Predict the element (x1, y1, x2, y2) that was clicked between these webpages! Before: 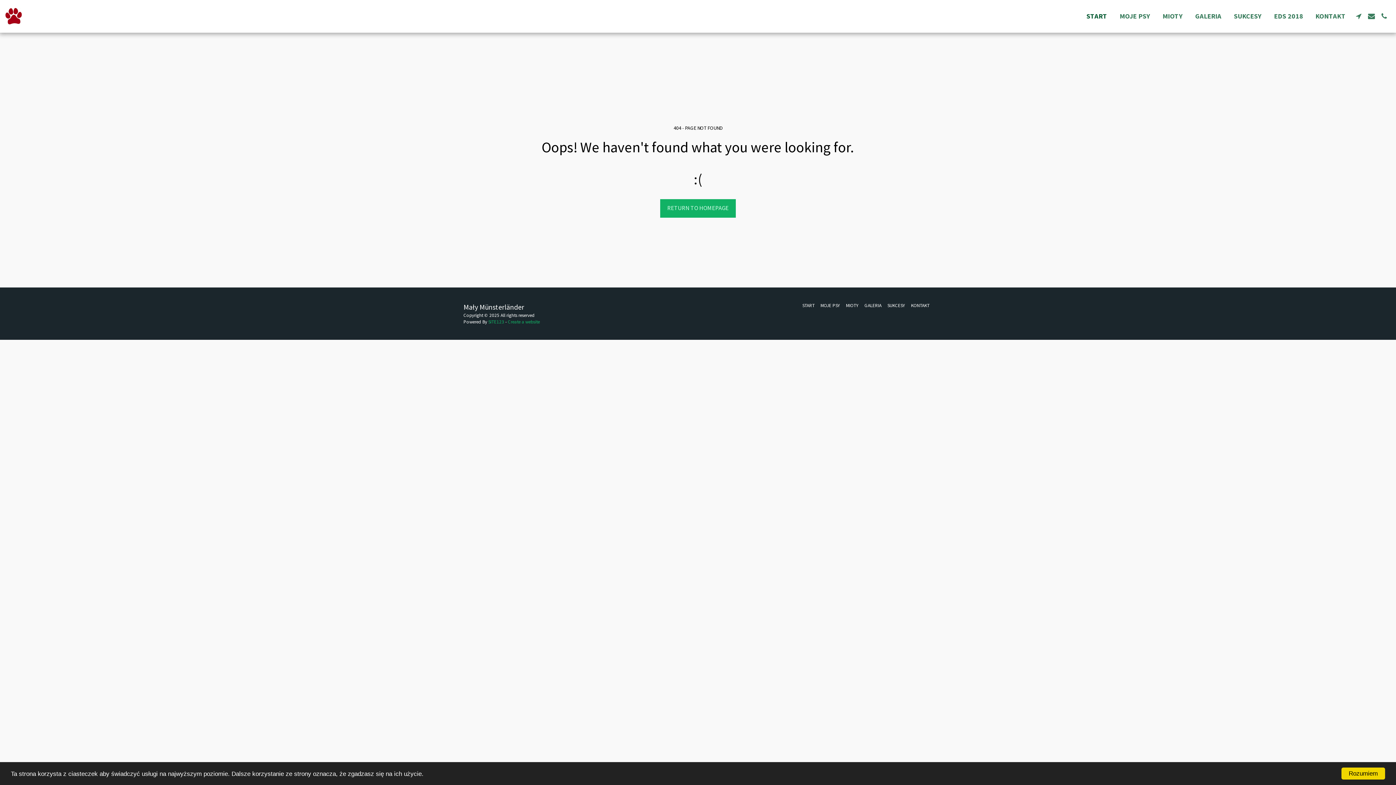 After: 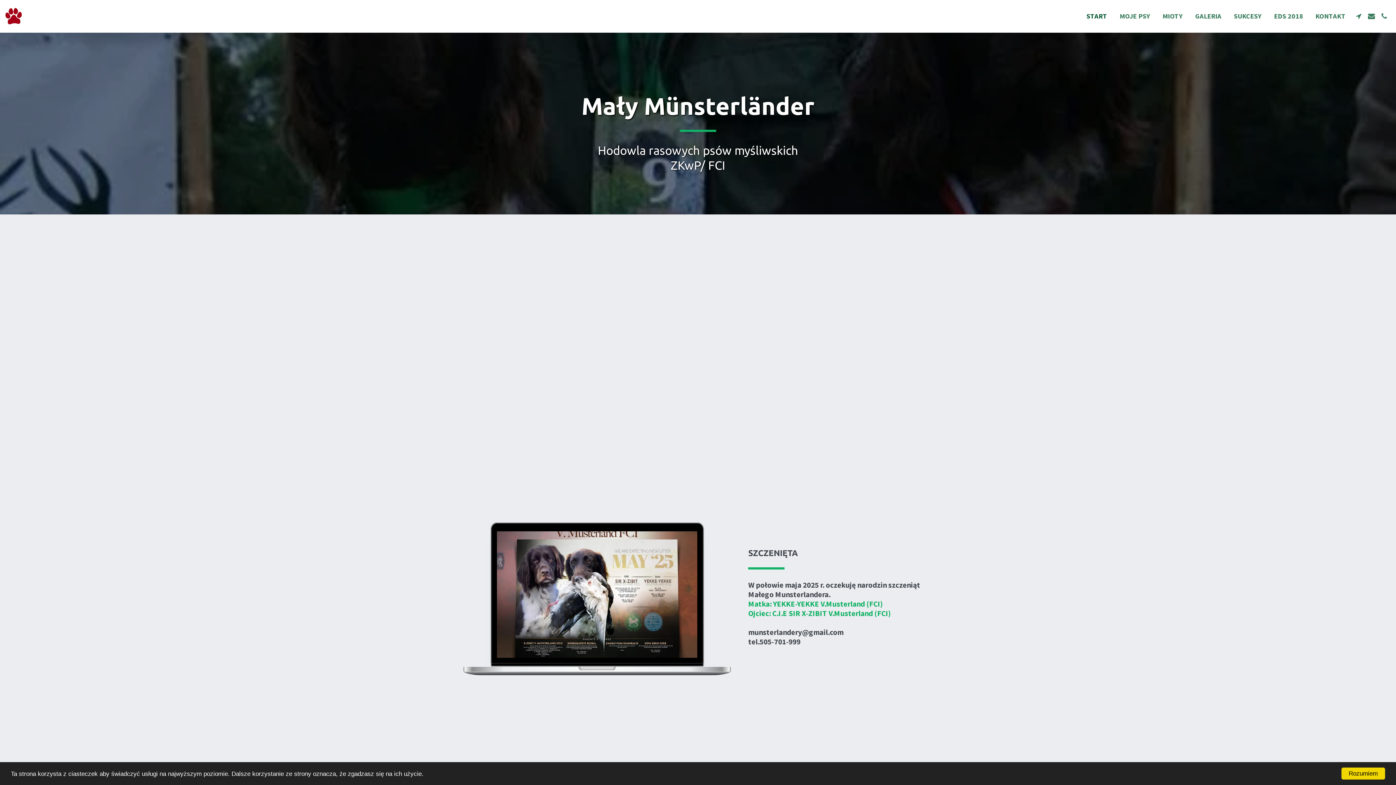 Action: bbox: (5, 0, 21, 32)